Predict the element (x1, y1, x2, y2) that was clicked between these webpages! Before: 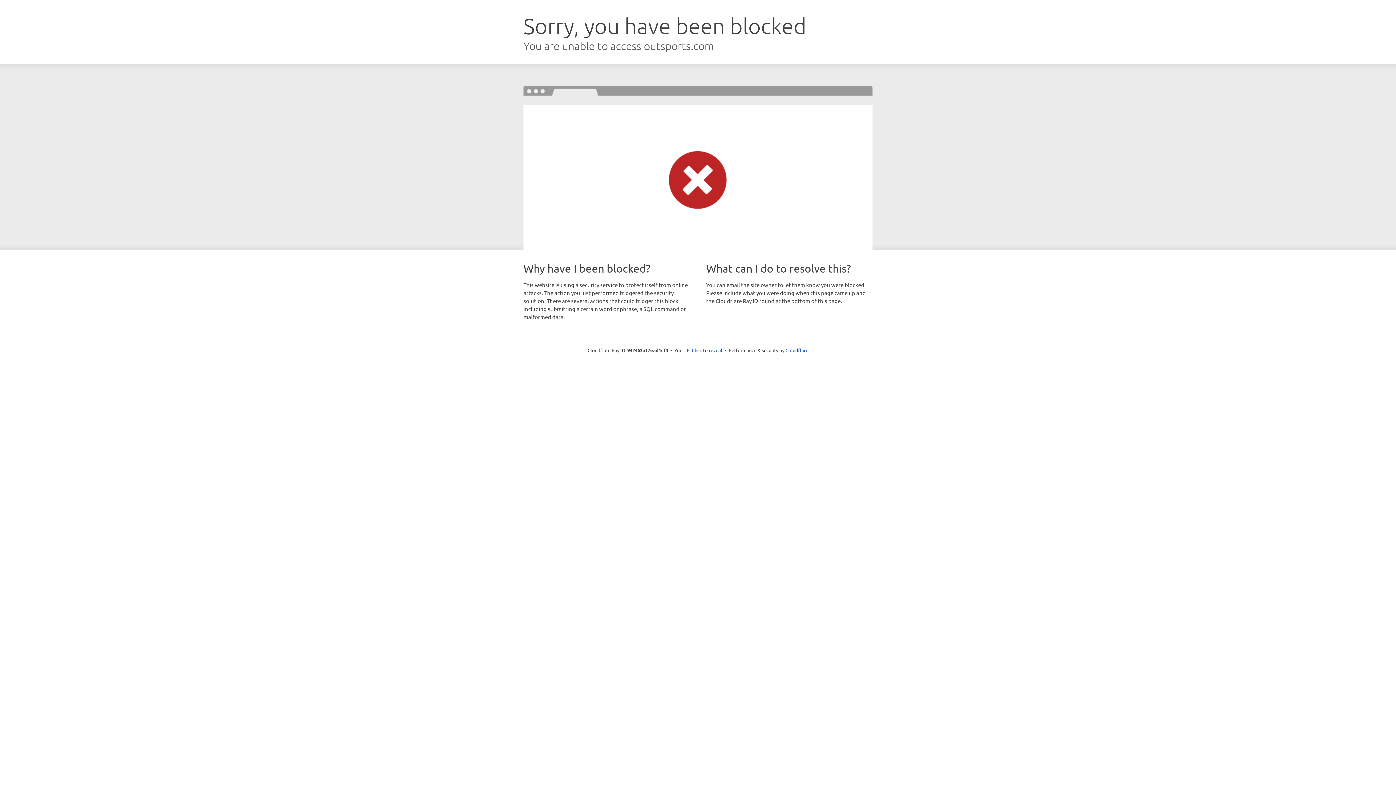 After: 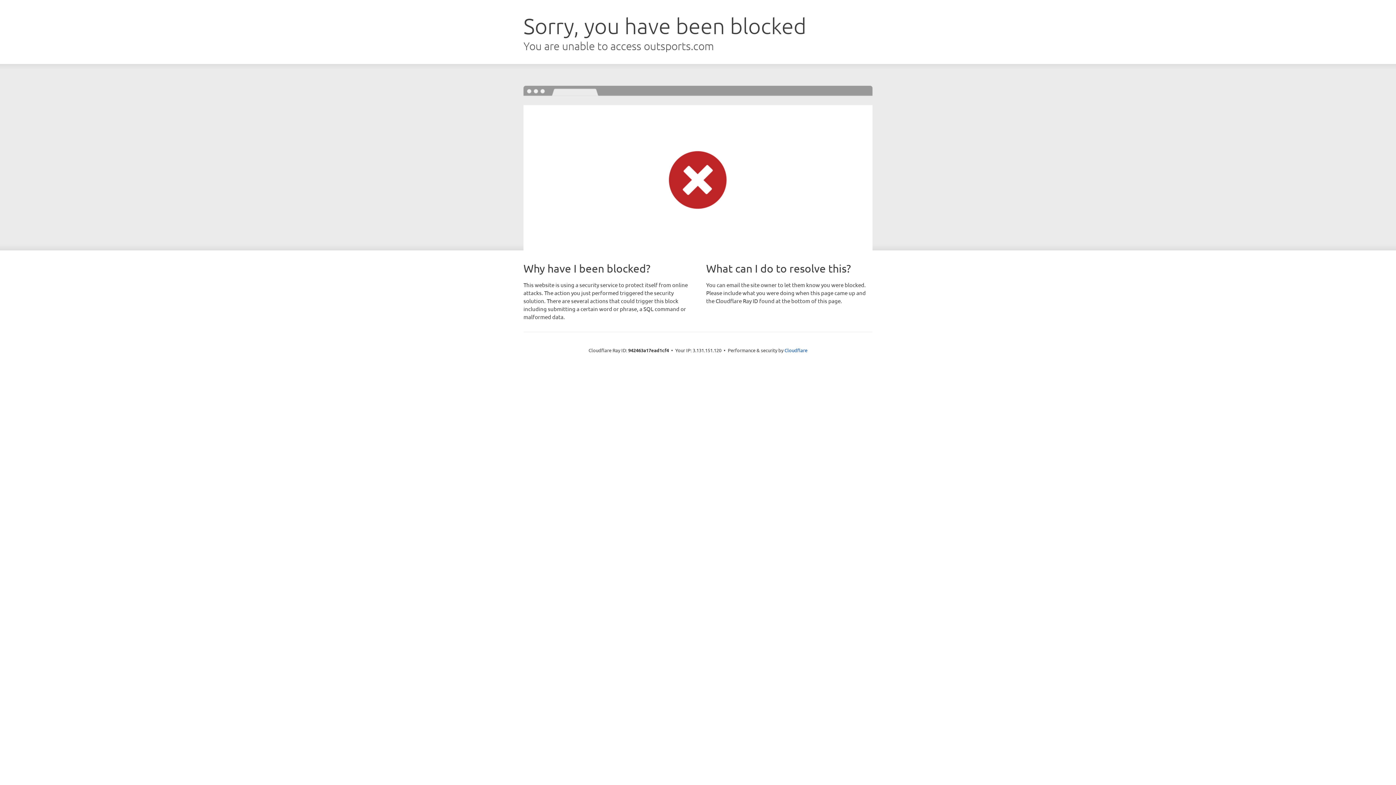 Action: bbox: (692, 346, 722, 353) label: Click to reveal